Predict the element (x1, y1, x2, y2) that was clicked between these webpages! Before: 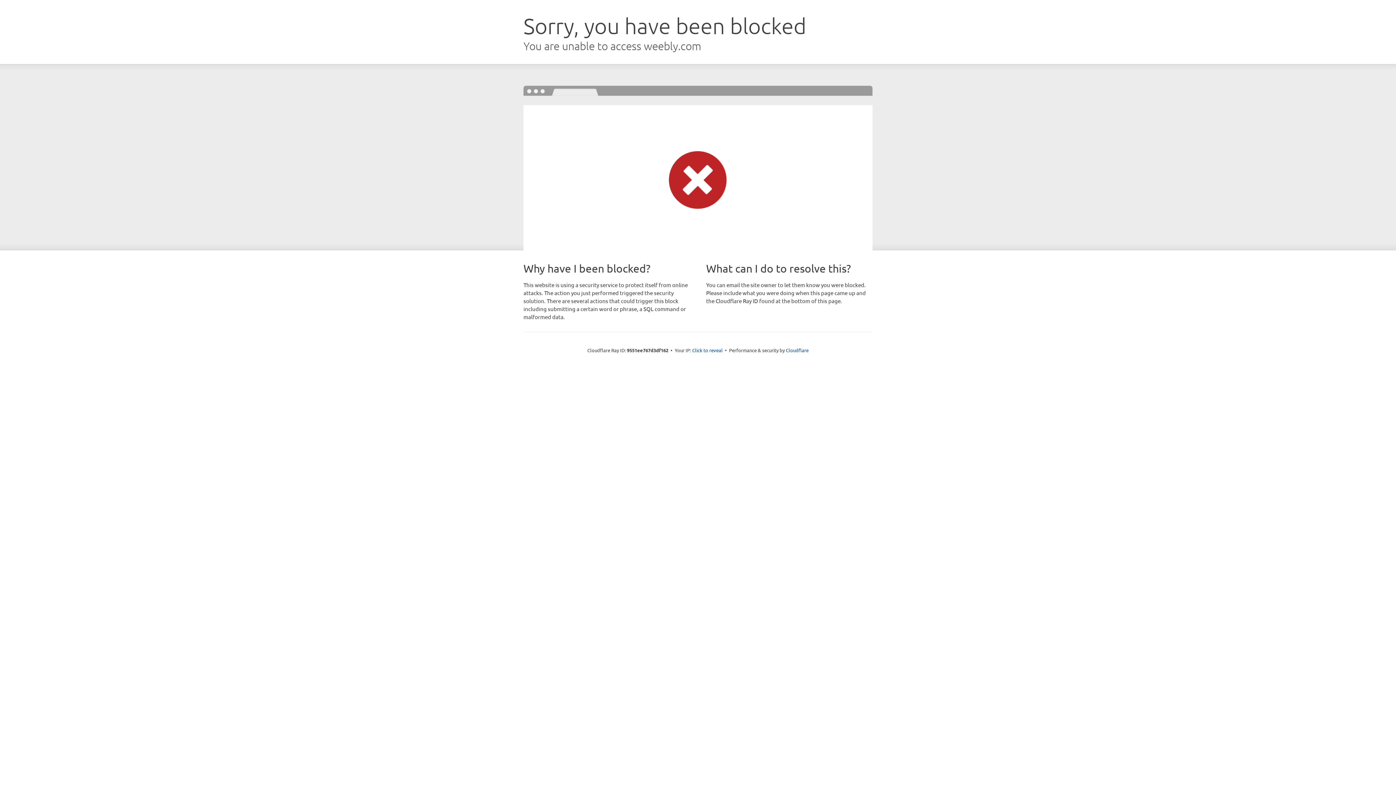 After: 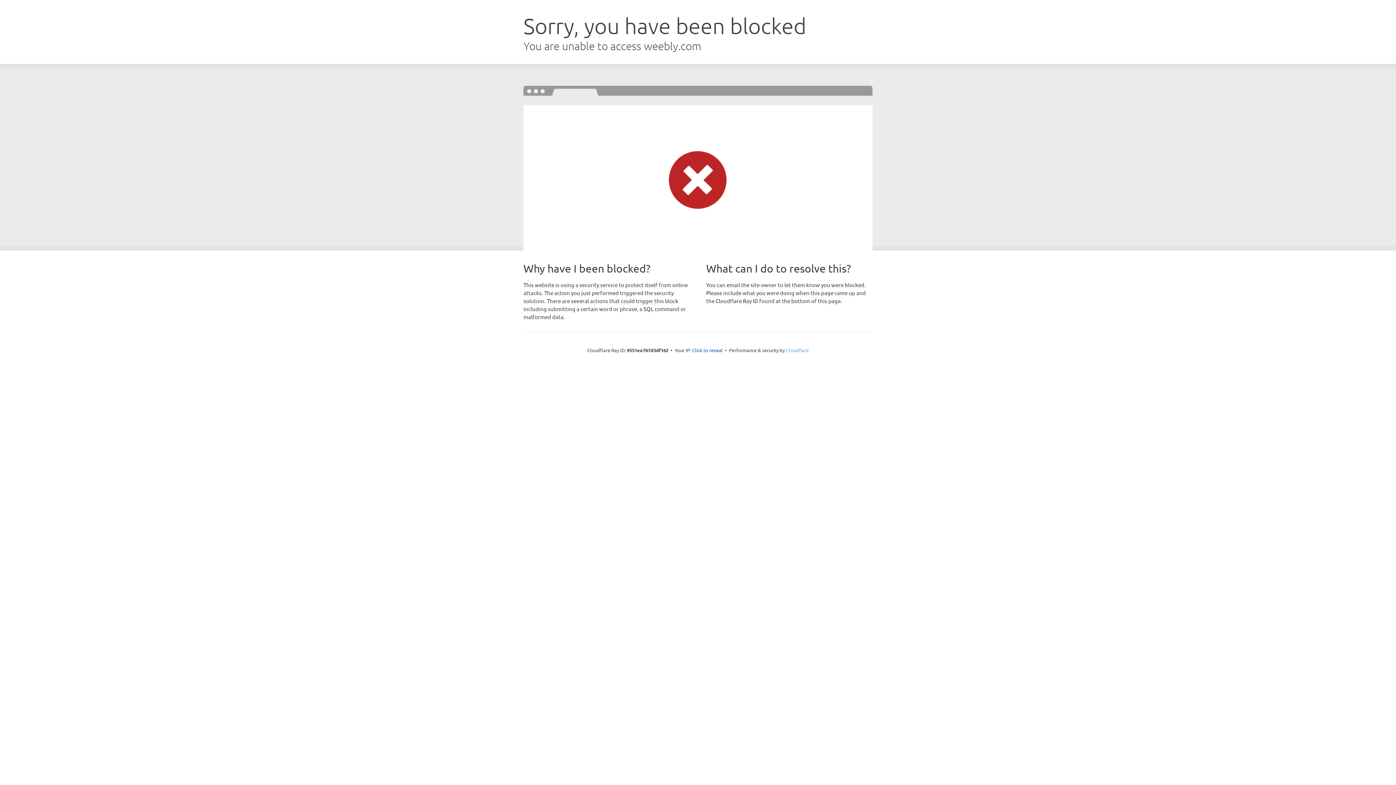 Action: label: Cloudflare bbox: (786, 347, 808, 353)